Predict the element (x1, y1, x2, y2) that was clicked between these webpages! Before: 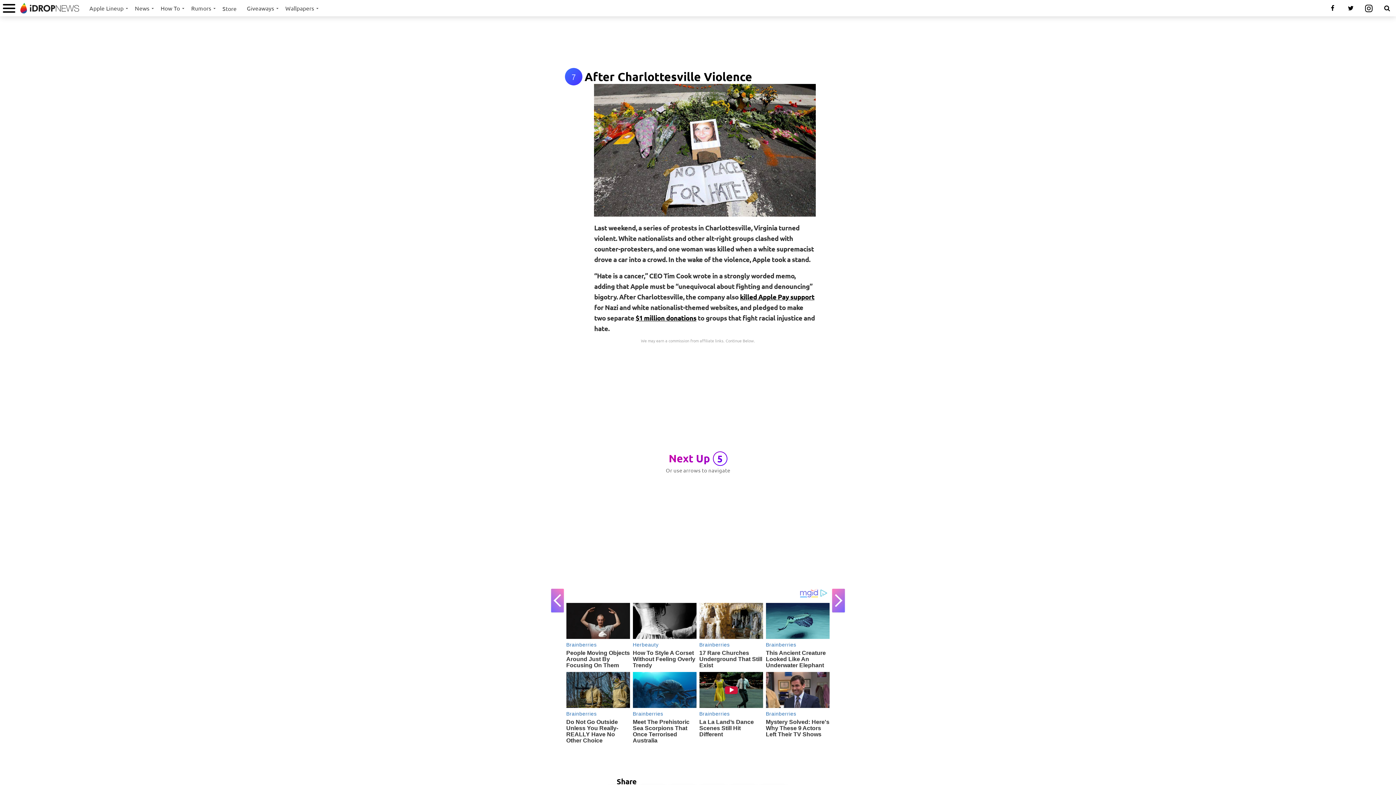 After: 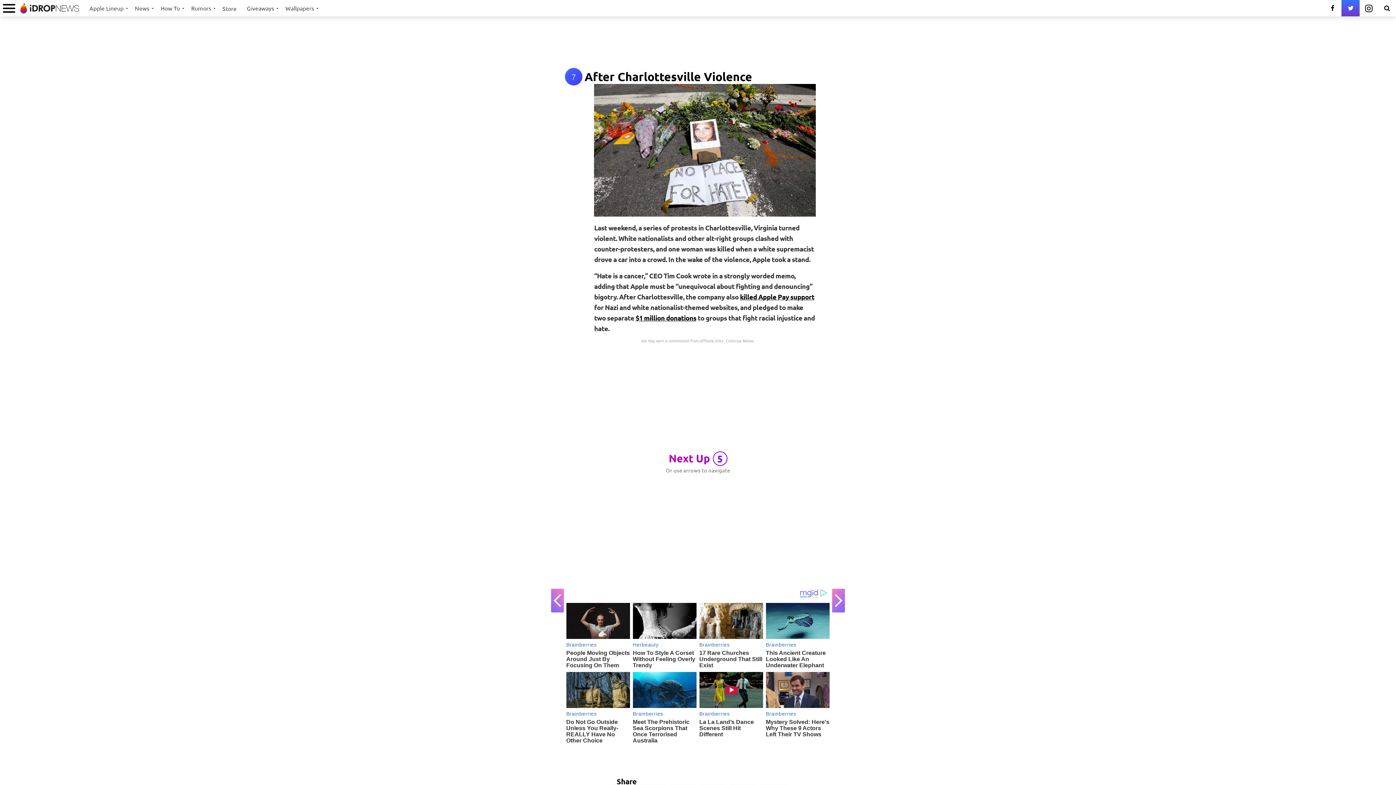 Action: bbox: (1341, 0, 1360, 16)